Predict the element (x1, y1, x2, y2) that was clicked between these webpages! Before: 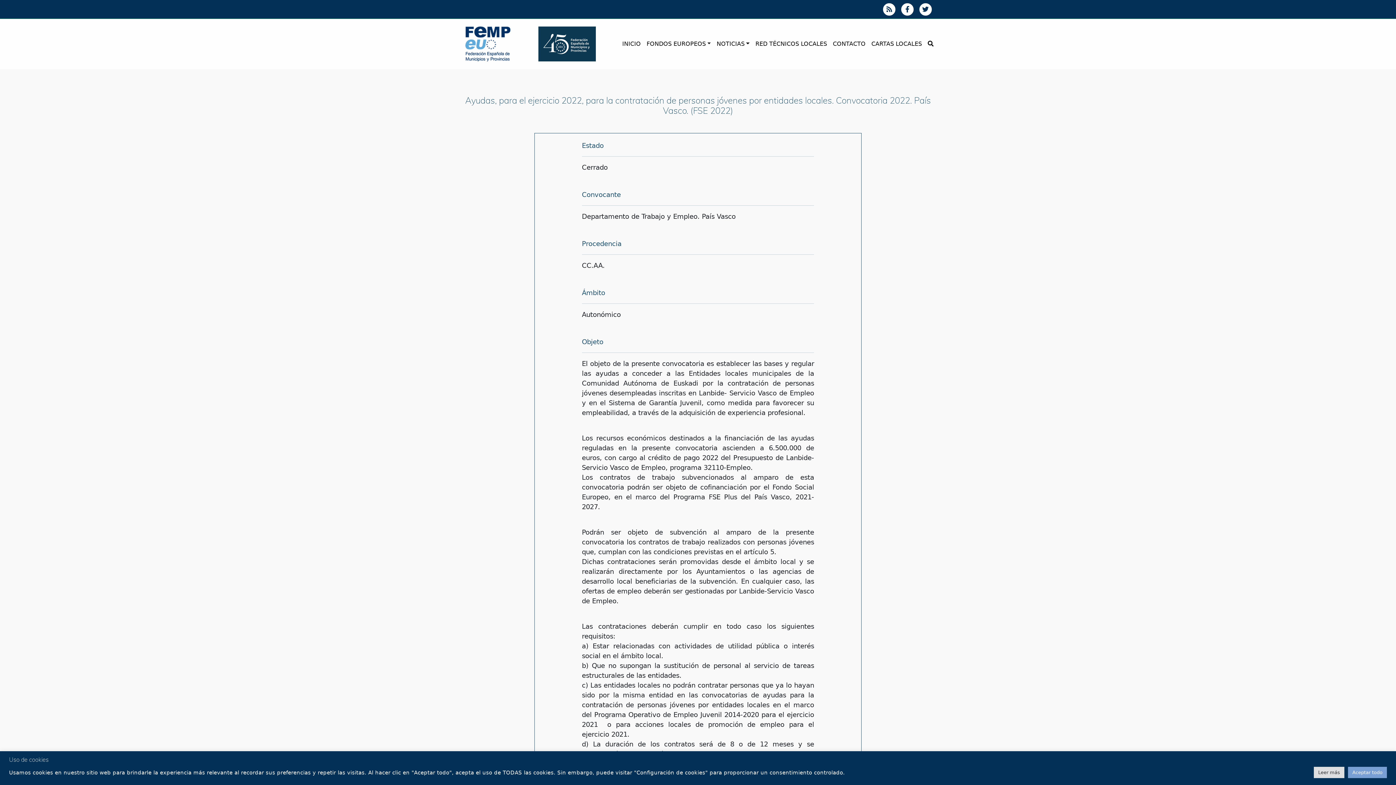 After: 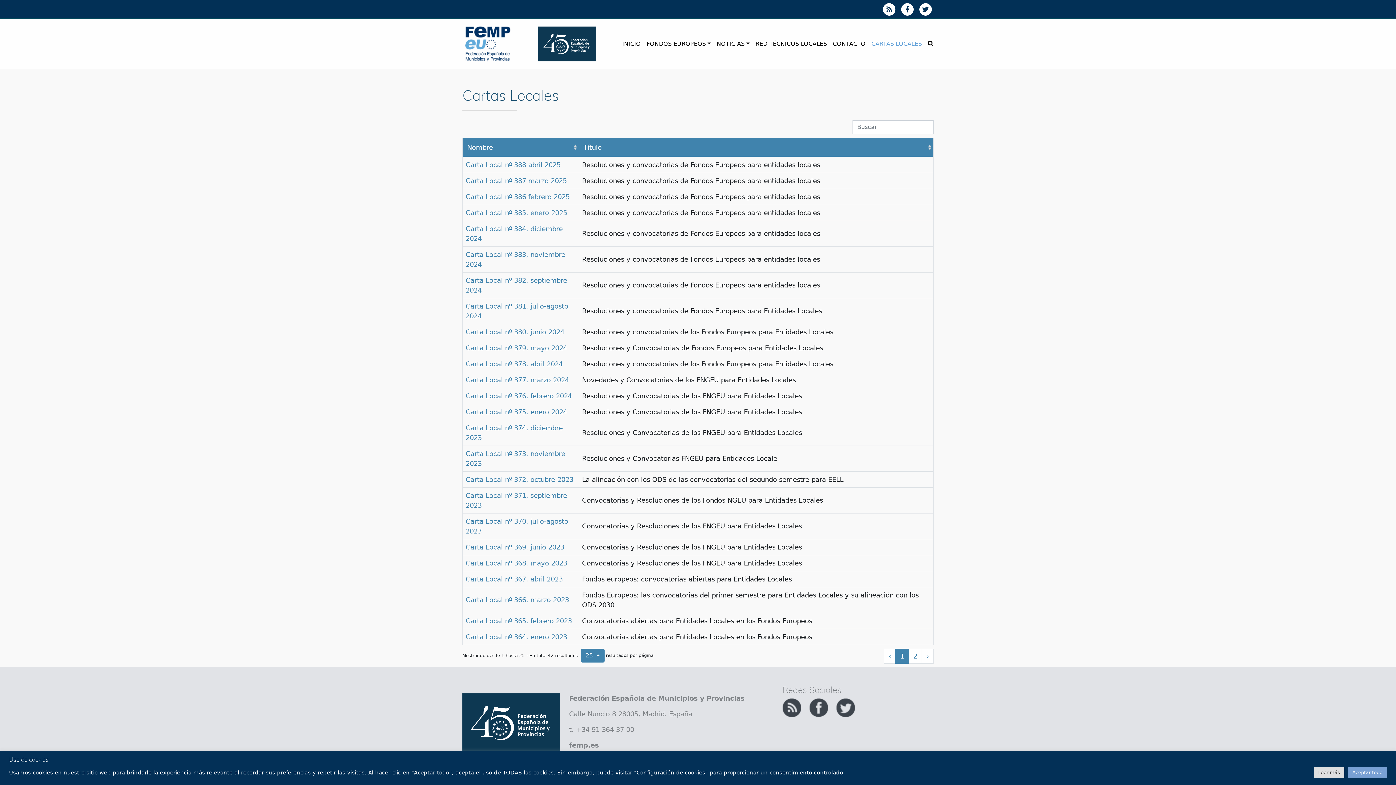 Action: bbox: (868, 36, 925, 51) label: CARTAS LOCALES